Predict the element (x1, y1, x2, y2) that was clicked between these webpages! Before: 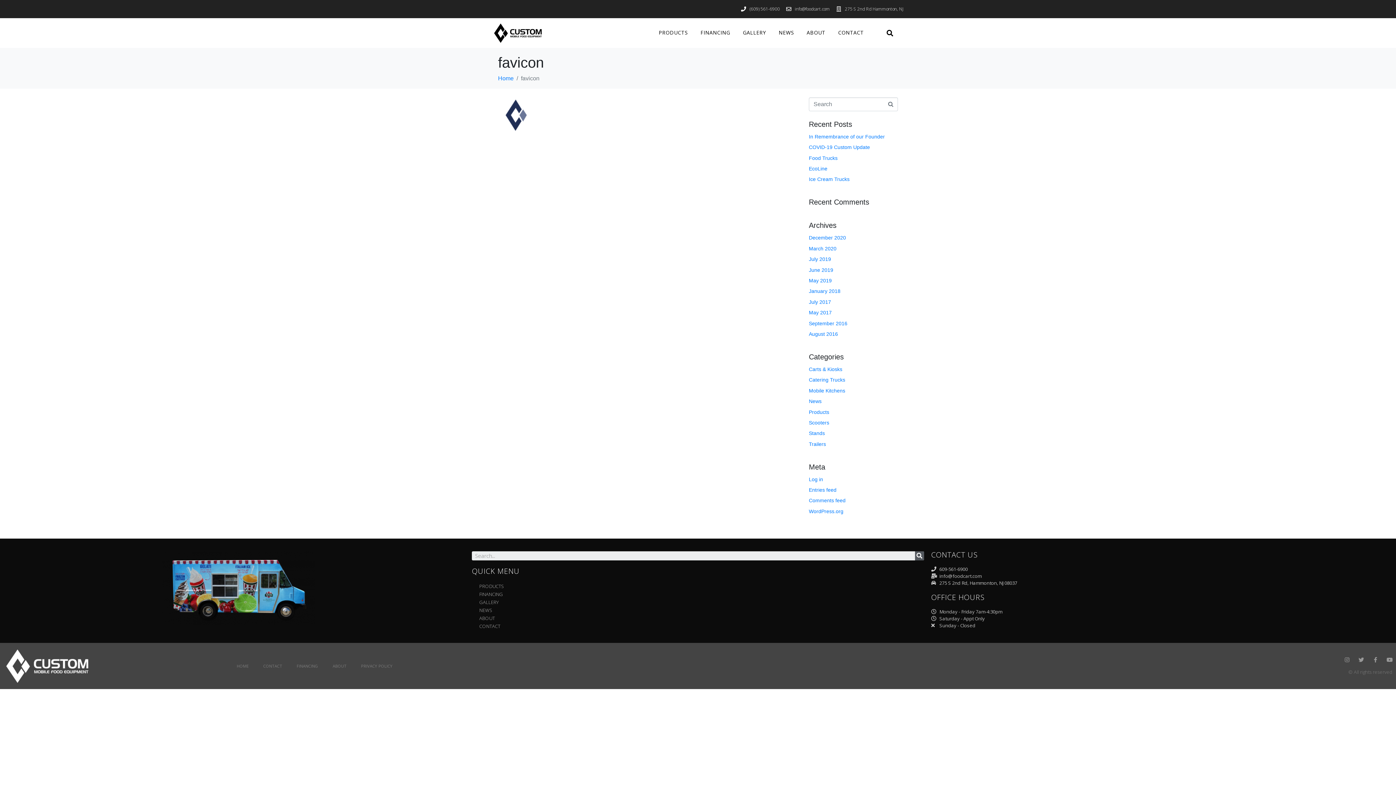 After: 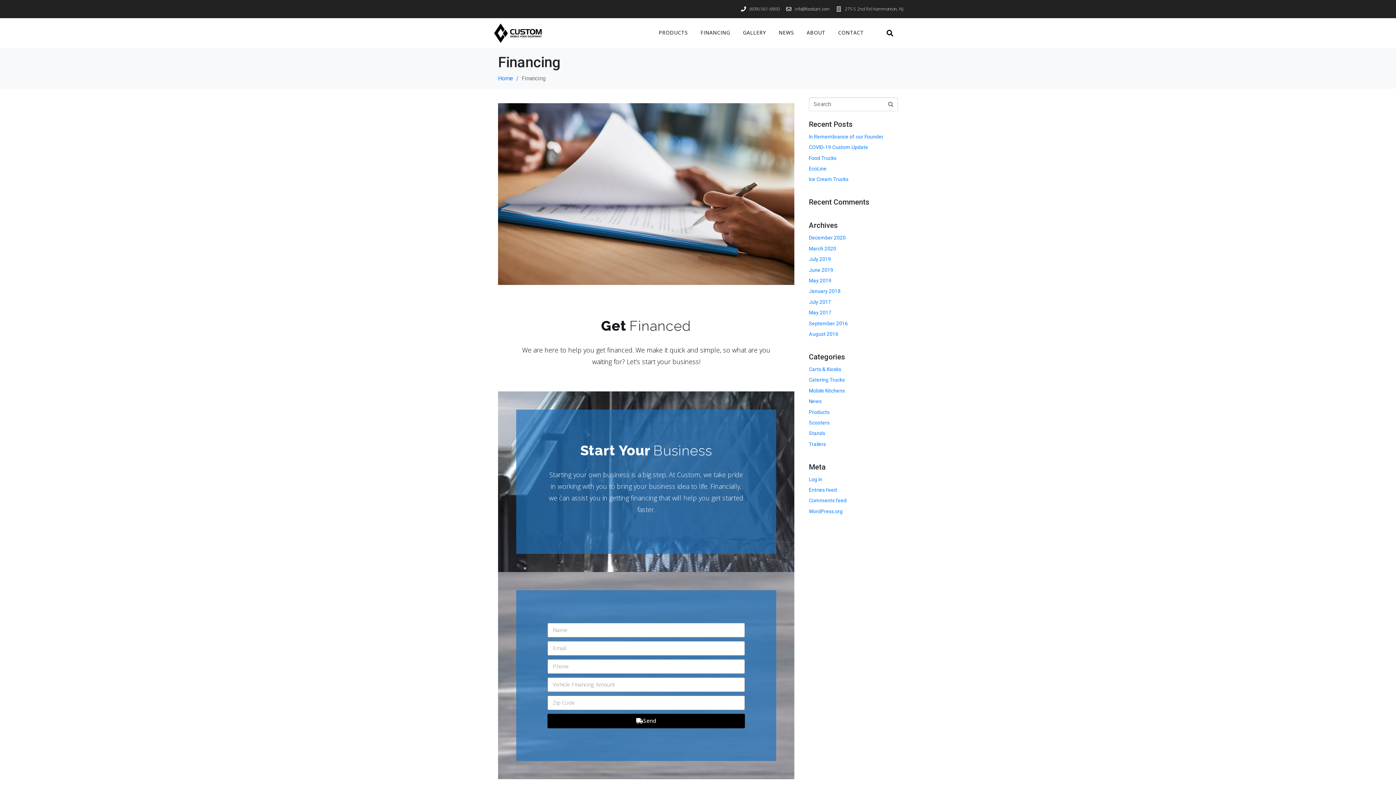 Action: label: FINANCING bbox: (289, 659, 325, 672)